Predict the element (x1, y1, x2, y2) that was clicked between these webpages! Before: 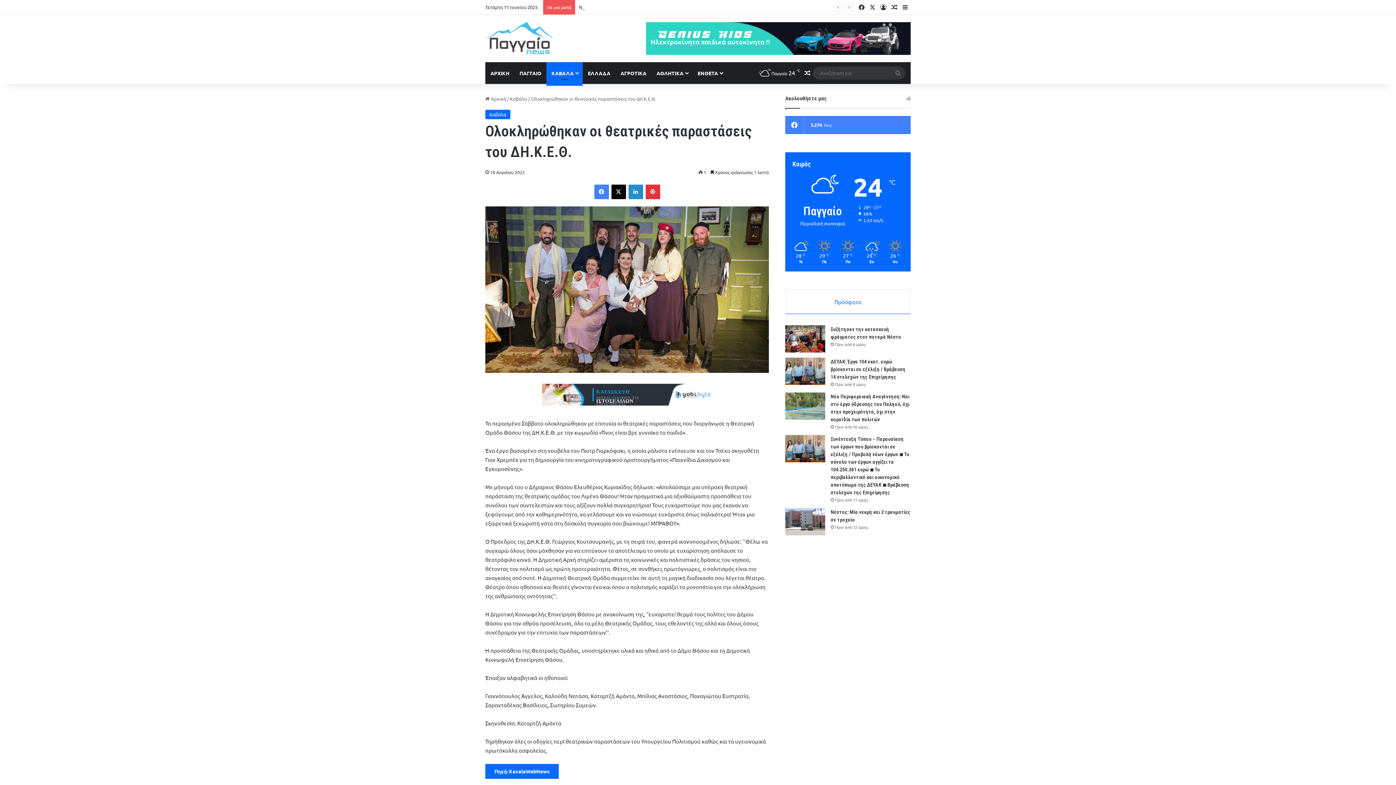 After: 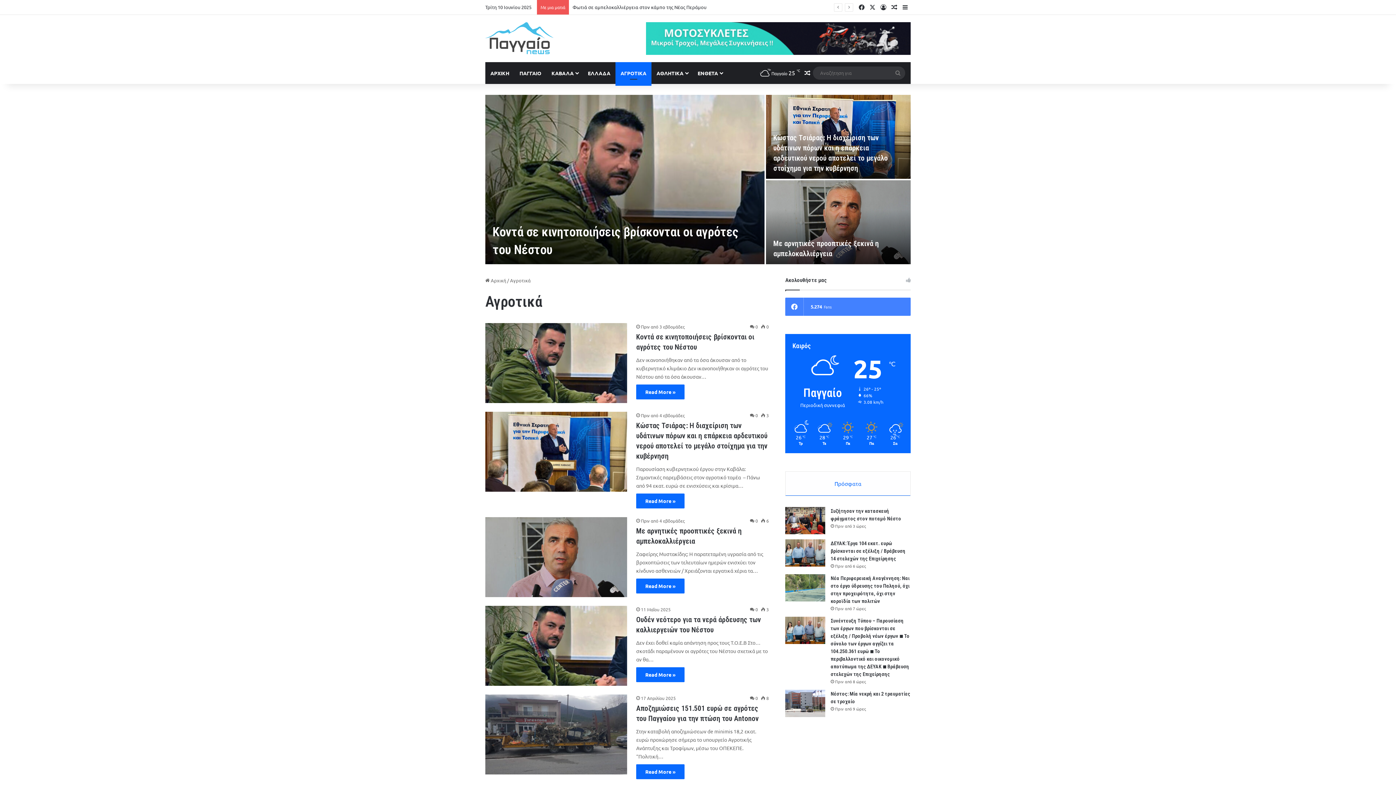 Action: label: ΑΓΡΟΤΙΚΑ bbox: (615, 62, 651, 84)